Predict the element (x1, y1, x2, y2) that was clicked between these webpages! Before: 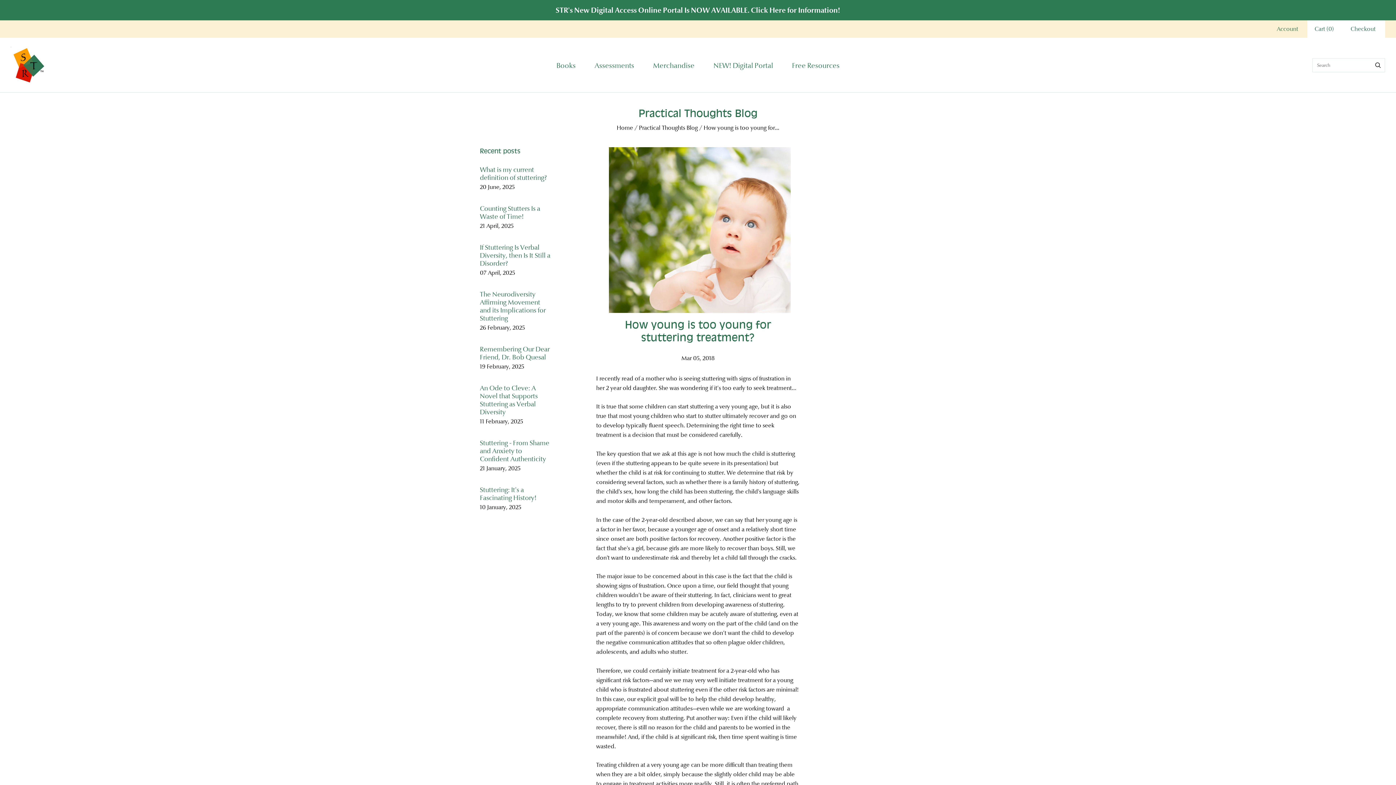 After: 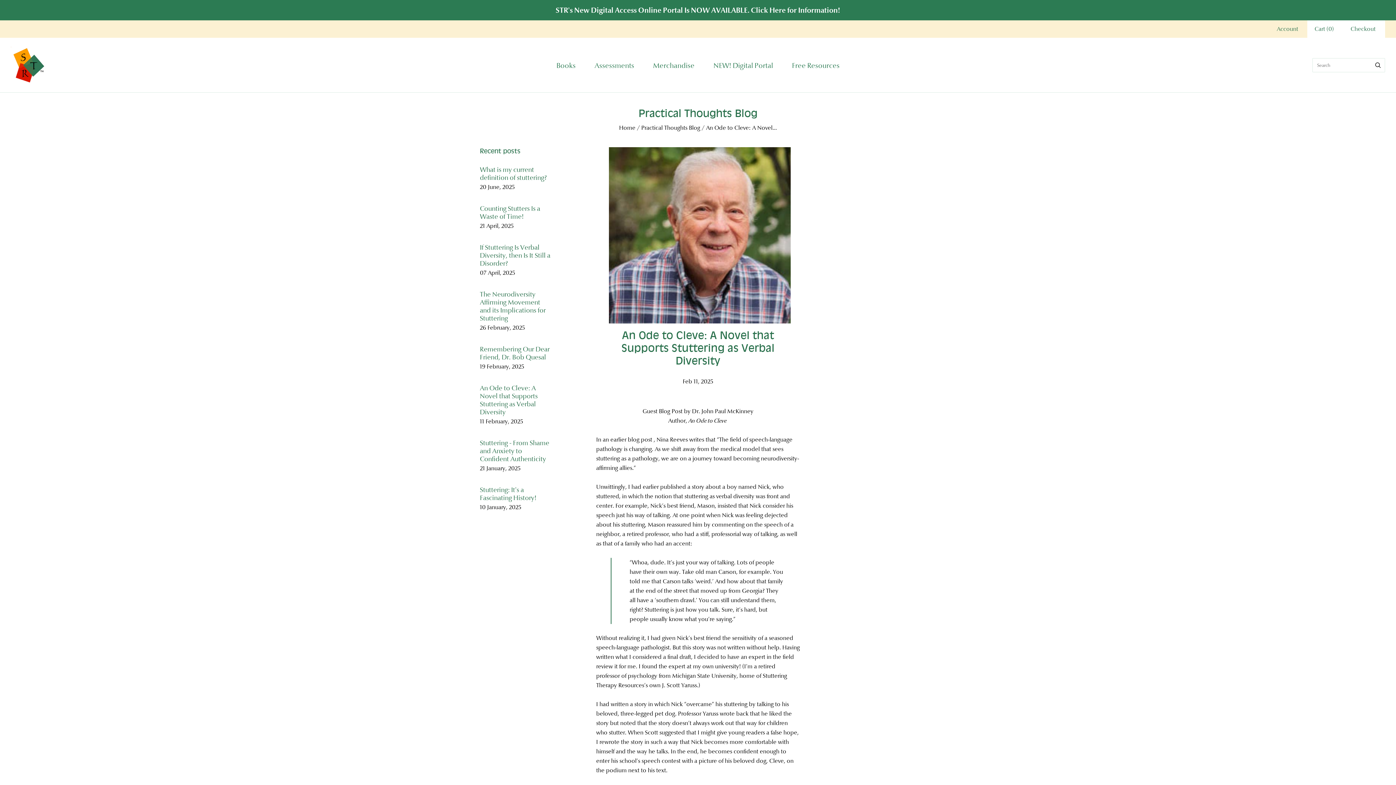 Action: bbox: (480, 418, 523, 425) label: 11 February, 2025